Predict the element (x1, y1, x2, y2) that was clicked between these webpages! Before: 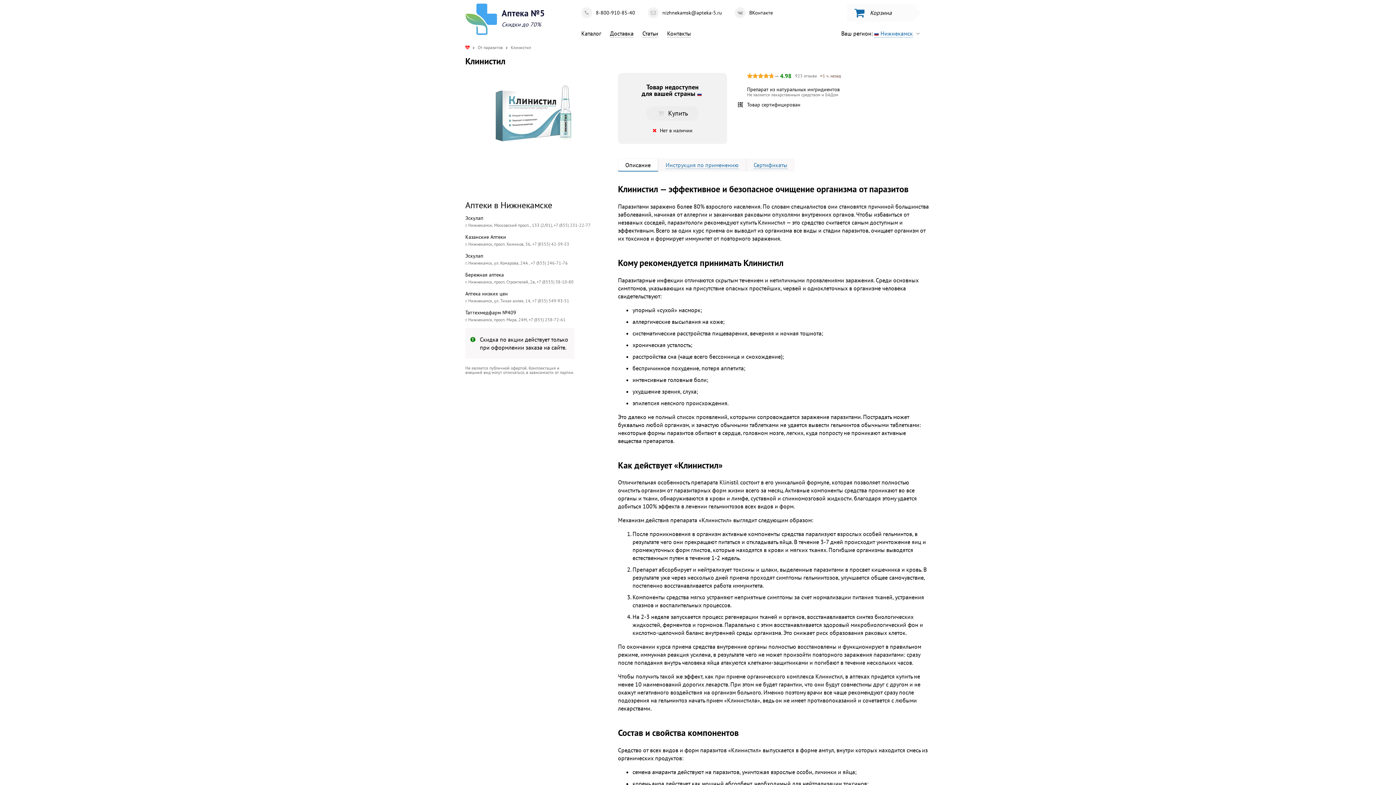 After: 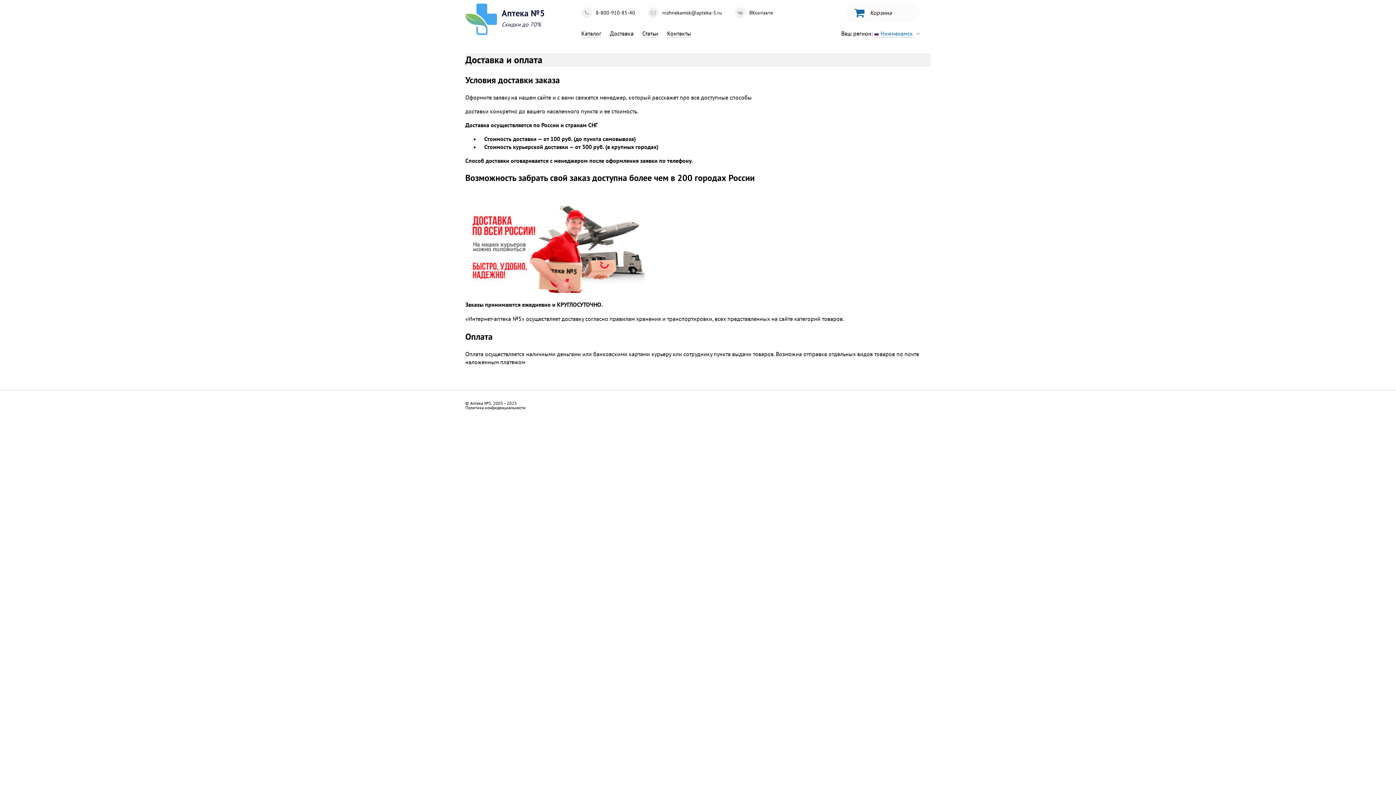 Action: bbox: (610, 29, 633, 37) label: Доставка